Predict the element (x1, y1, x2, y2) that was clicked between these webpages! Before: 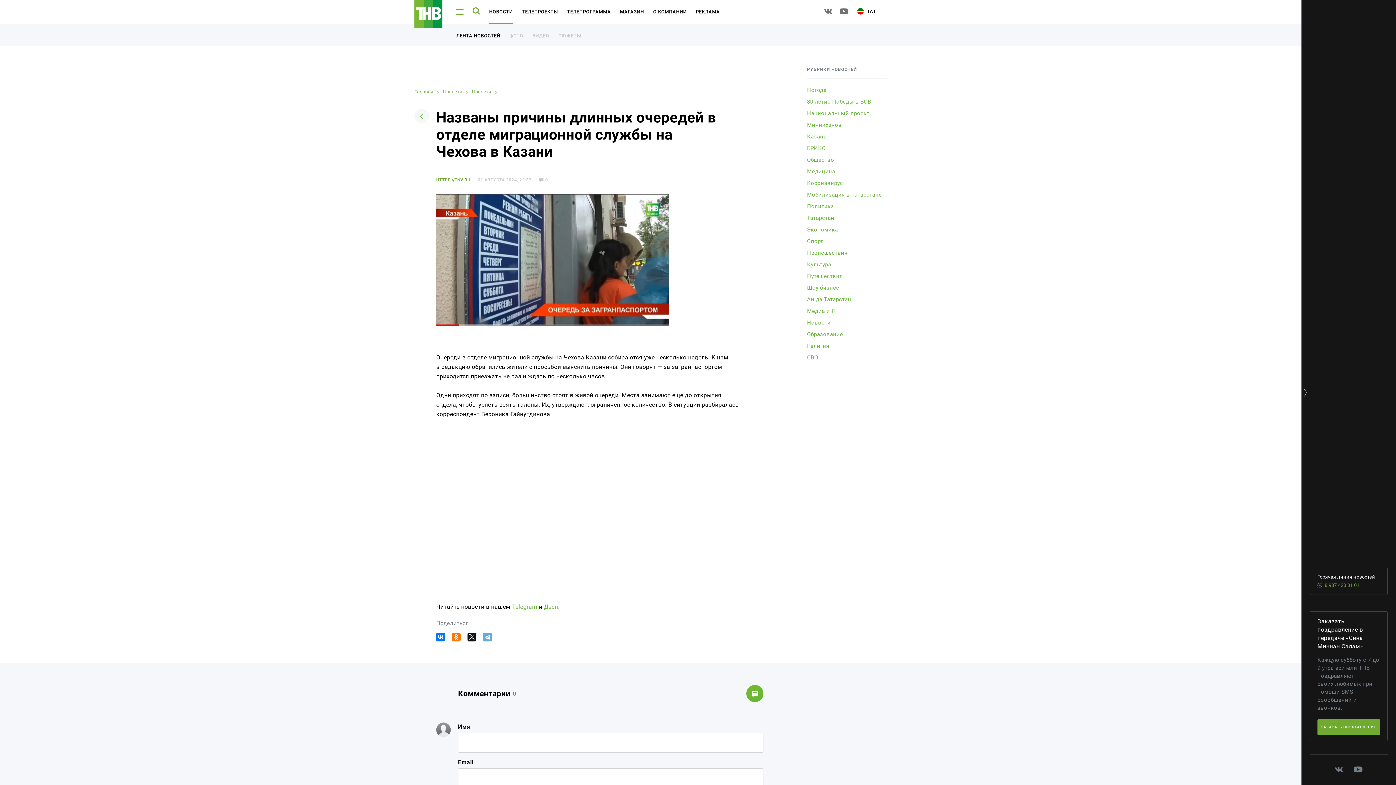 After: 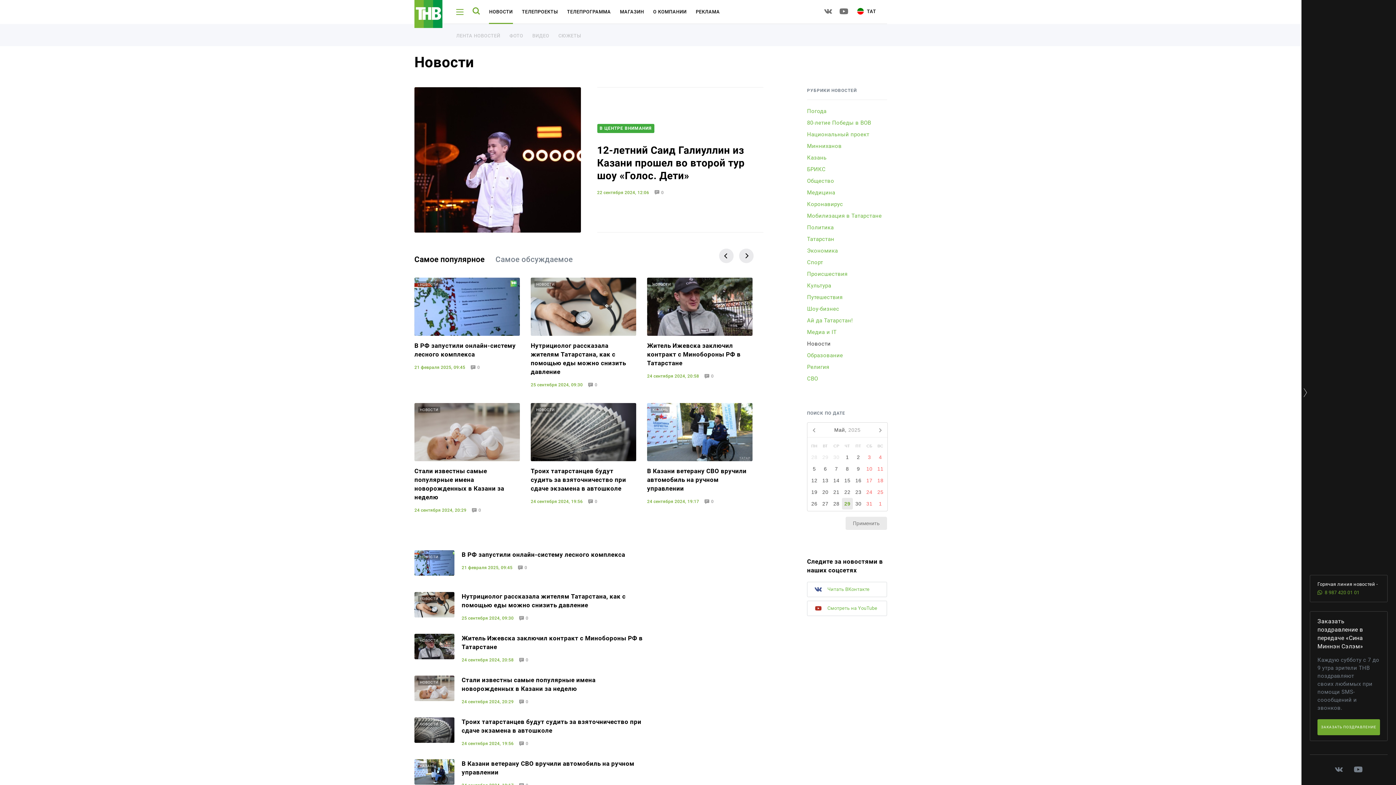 Action: bbox: (472, 88, 491, 95) label: Новости